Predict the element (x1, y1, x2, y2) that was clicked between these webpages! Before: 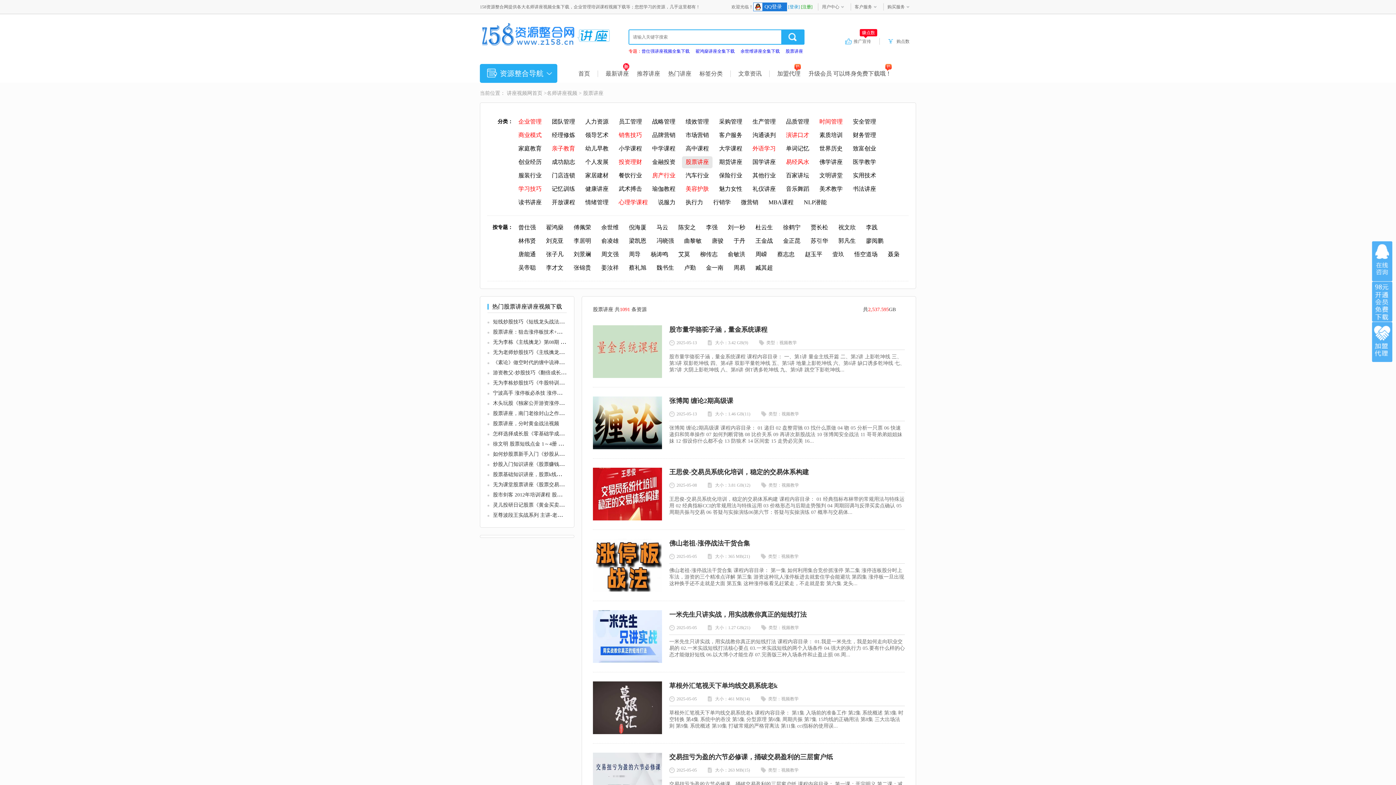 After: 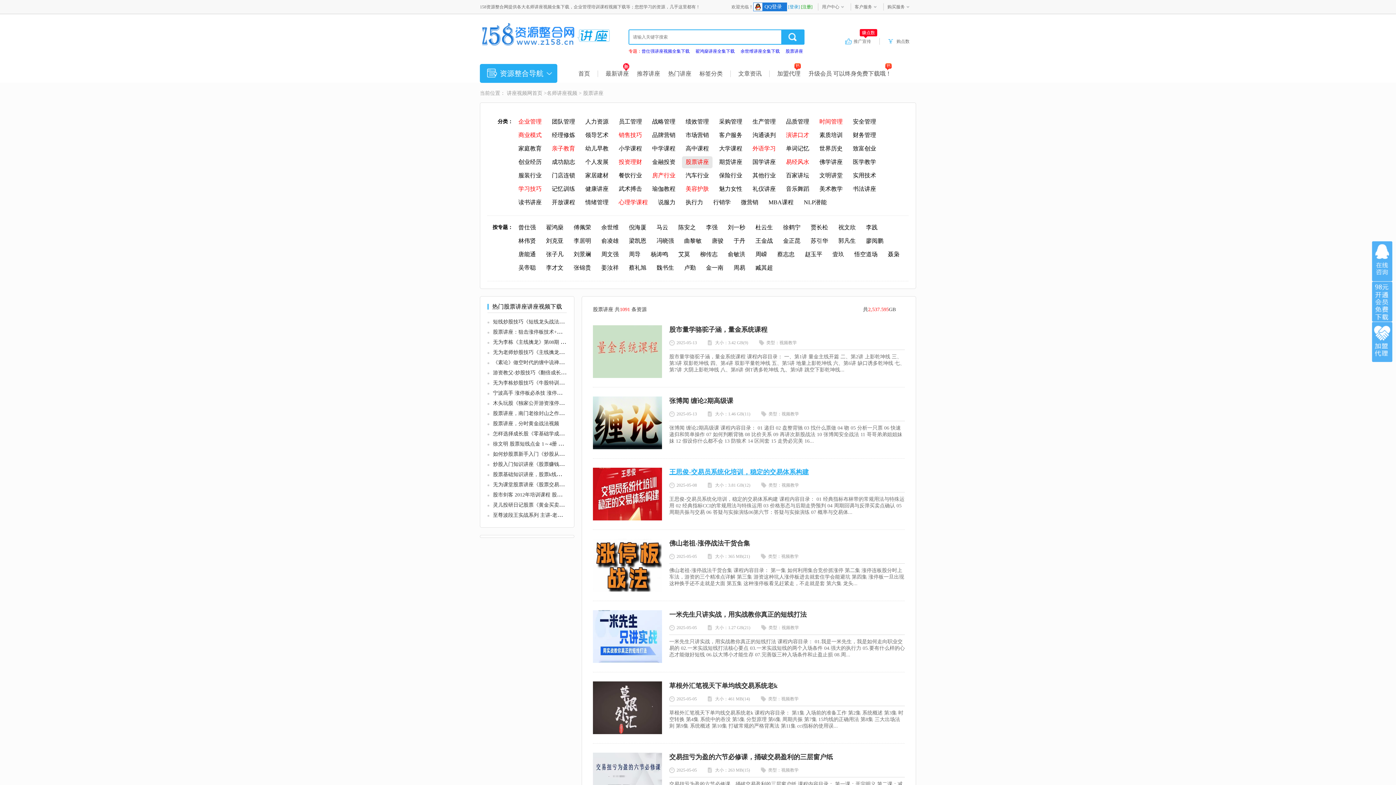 Action: label: 王思俊-交易员系统化培训，稳定的交易体系构建 bbox: (669, 468, 809, 476)